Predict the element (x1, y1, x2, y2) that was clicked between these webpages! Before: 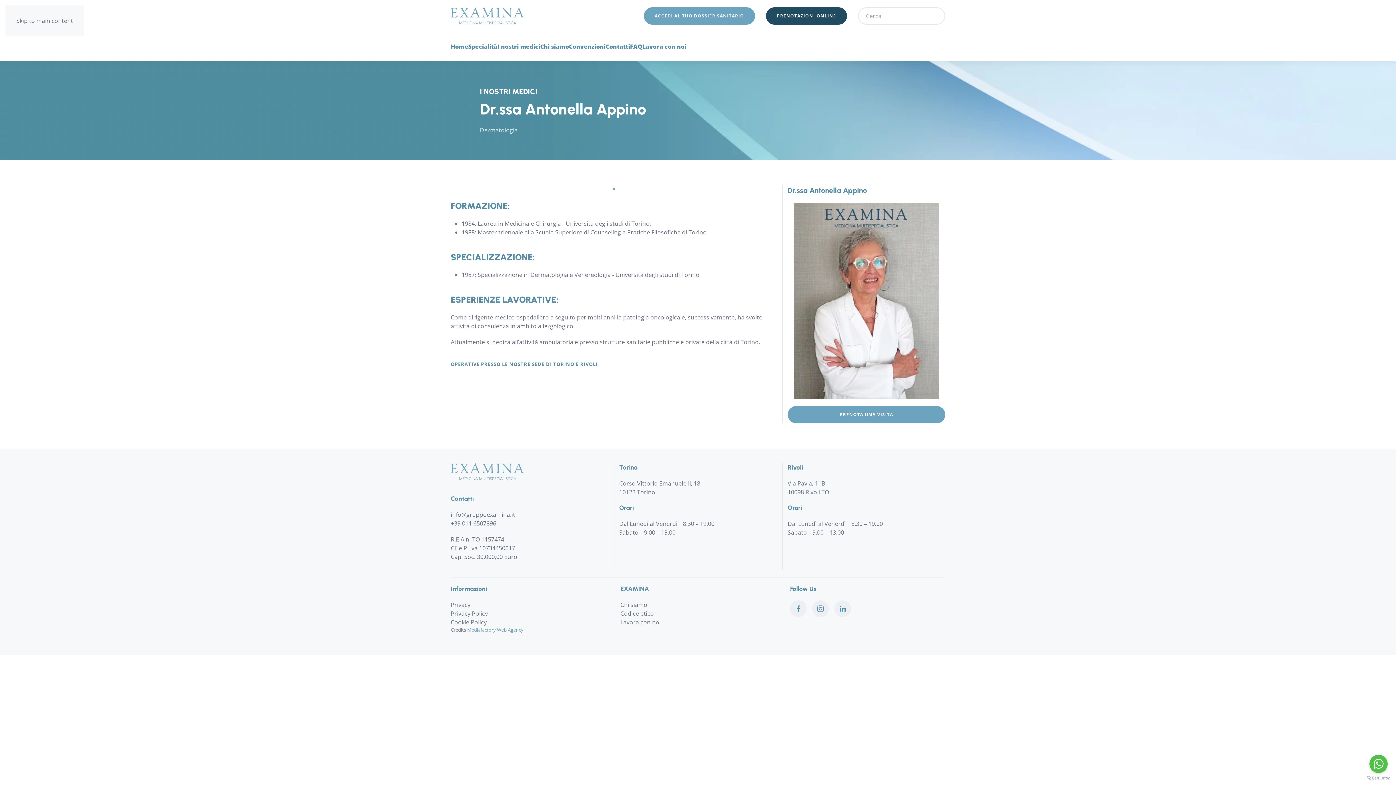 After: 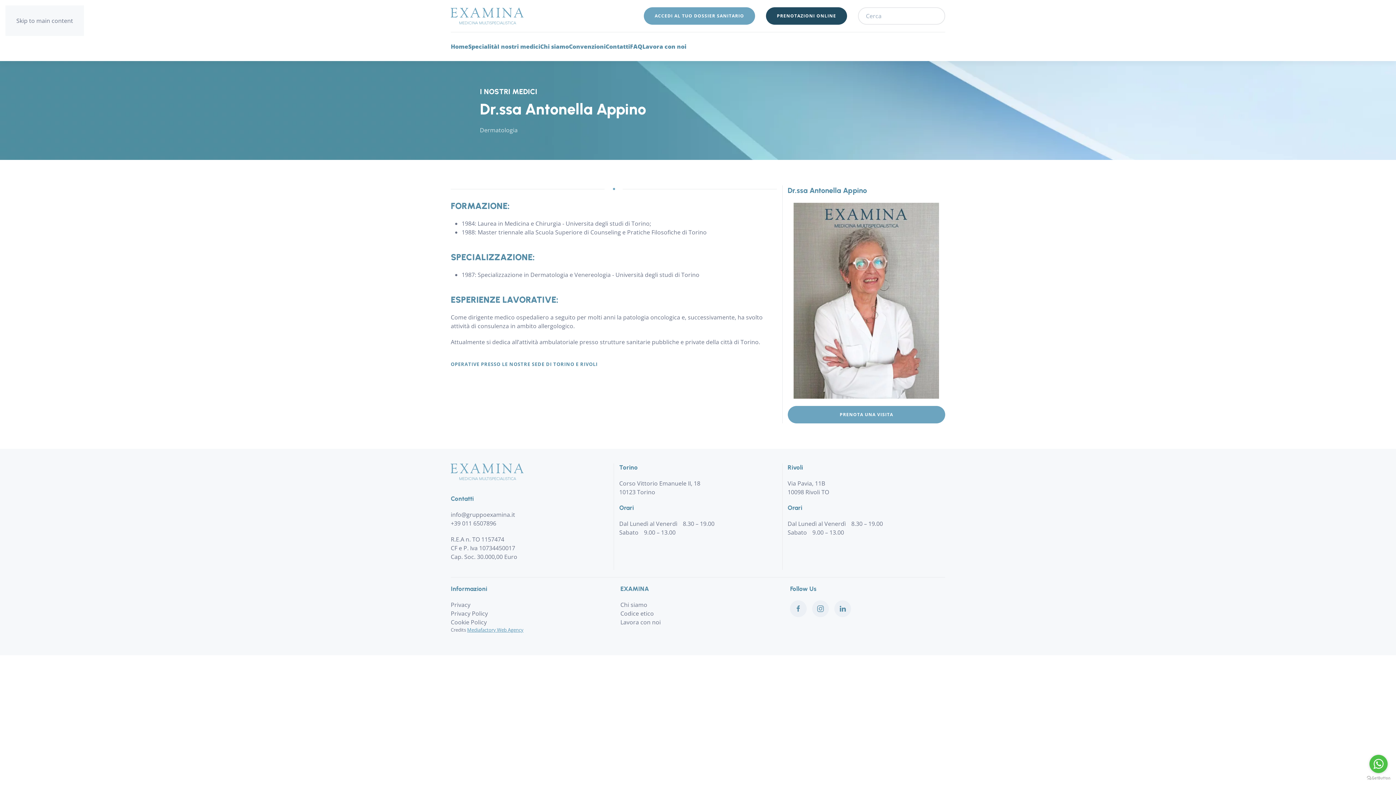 Action: bbox: (467, 626, 523, 633) label: Mediafactory Web Agency